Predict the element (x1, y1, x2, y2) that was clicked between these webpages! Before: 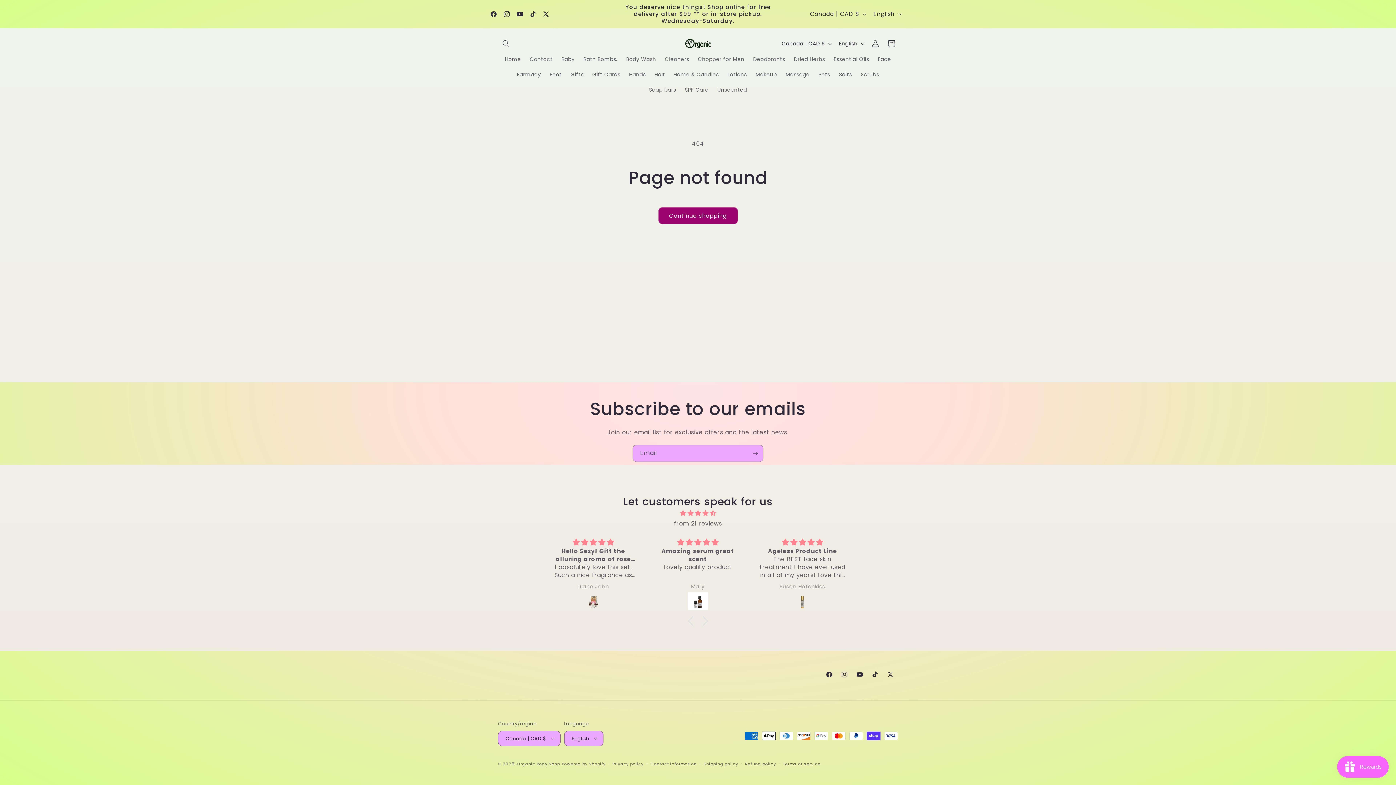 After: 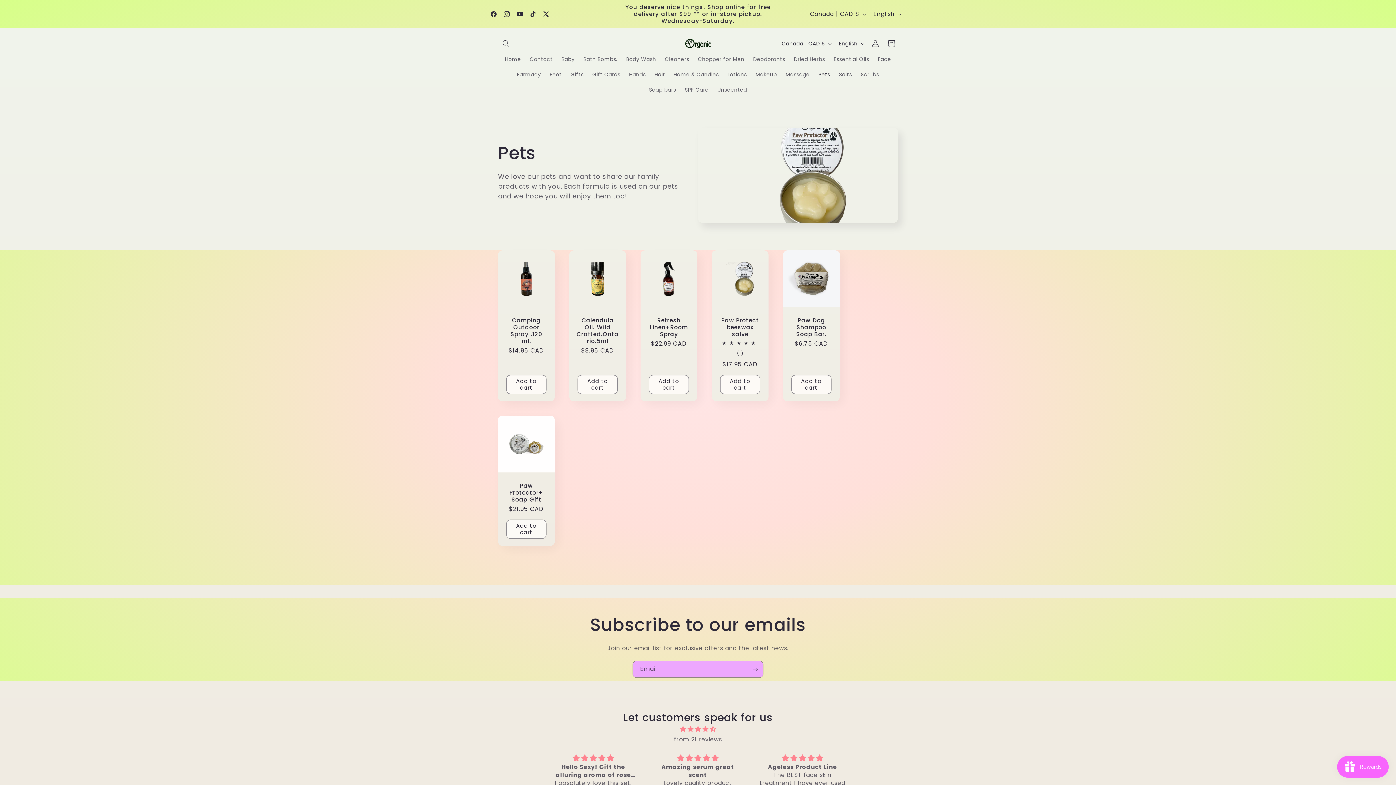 Action: bbox: (814, 66, 834, 82) label: Pets